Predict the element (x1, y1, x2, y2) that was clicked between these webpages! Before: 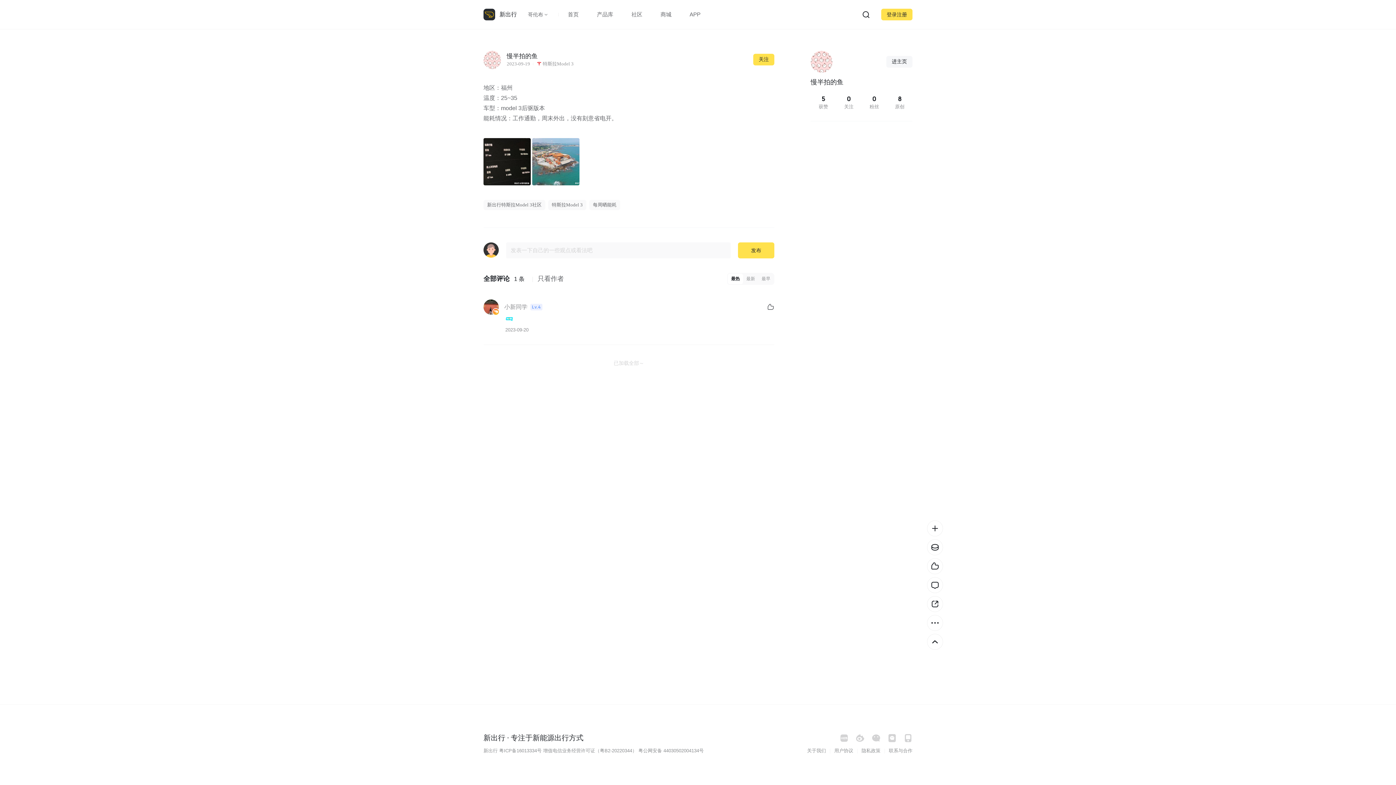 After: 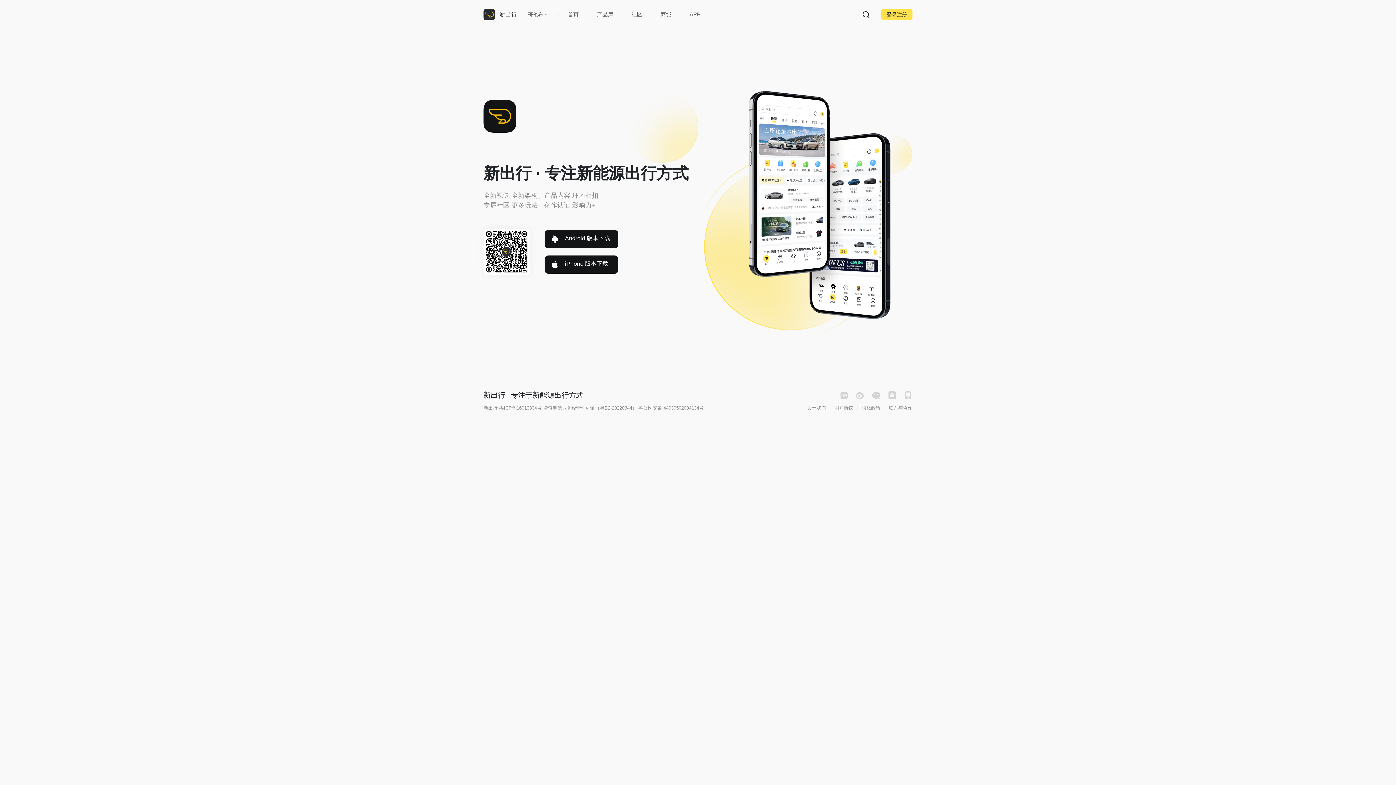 Action: label: APP bbox: (680, 0, 709, 29)